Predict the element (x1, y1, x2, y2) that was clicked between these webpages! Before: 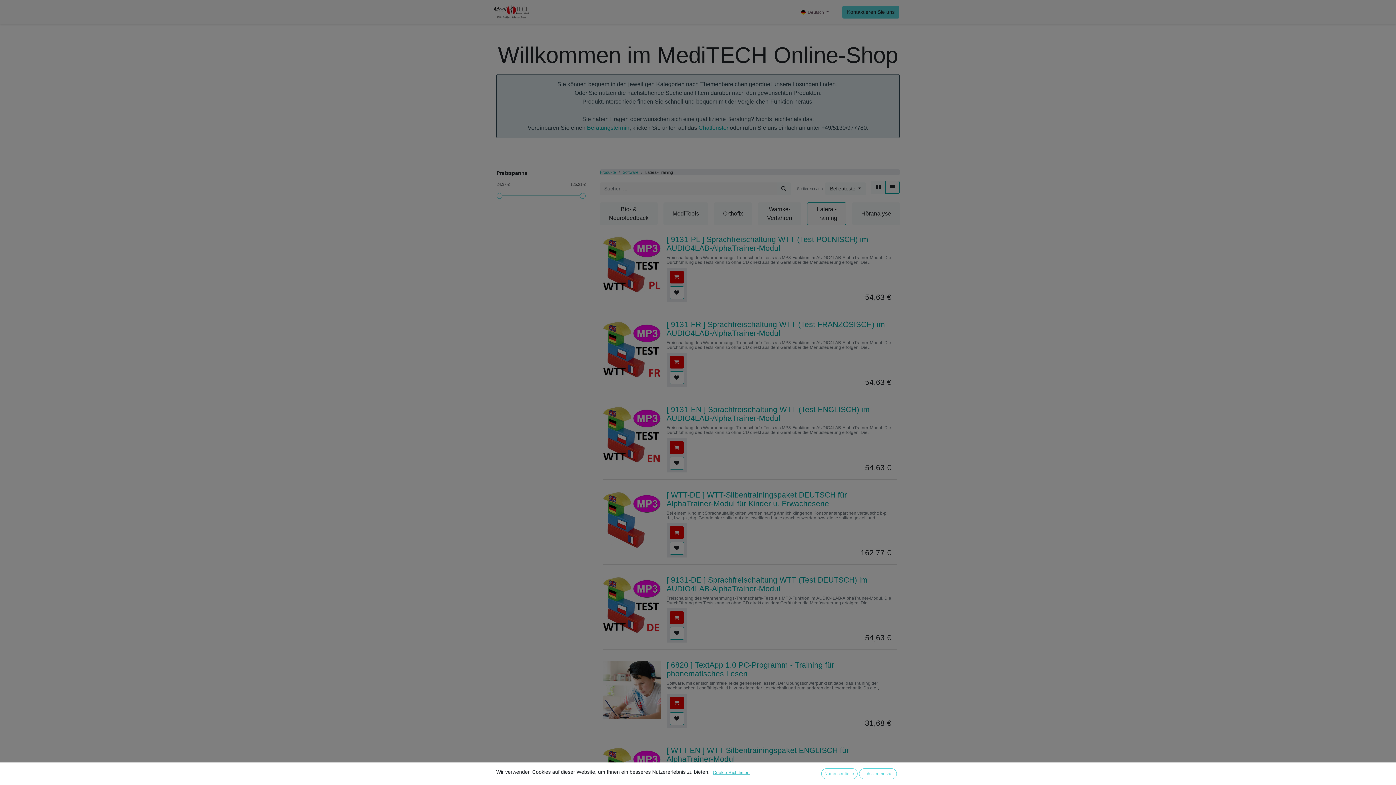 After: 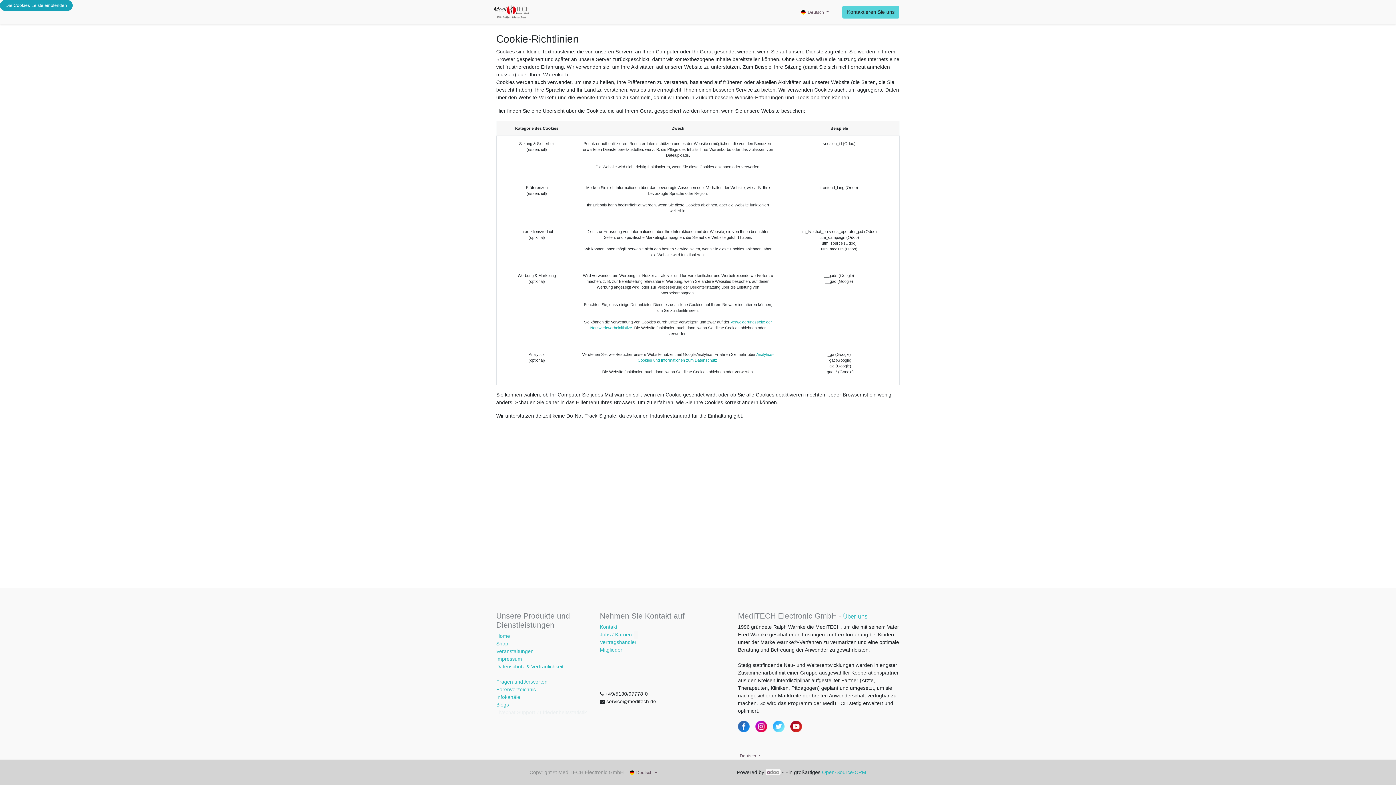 Action: bbox: (712, 768, 750, 776) label: Cookie-Richtlinien